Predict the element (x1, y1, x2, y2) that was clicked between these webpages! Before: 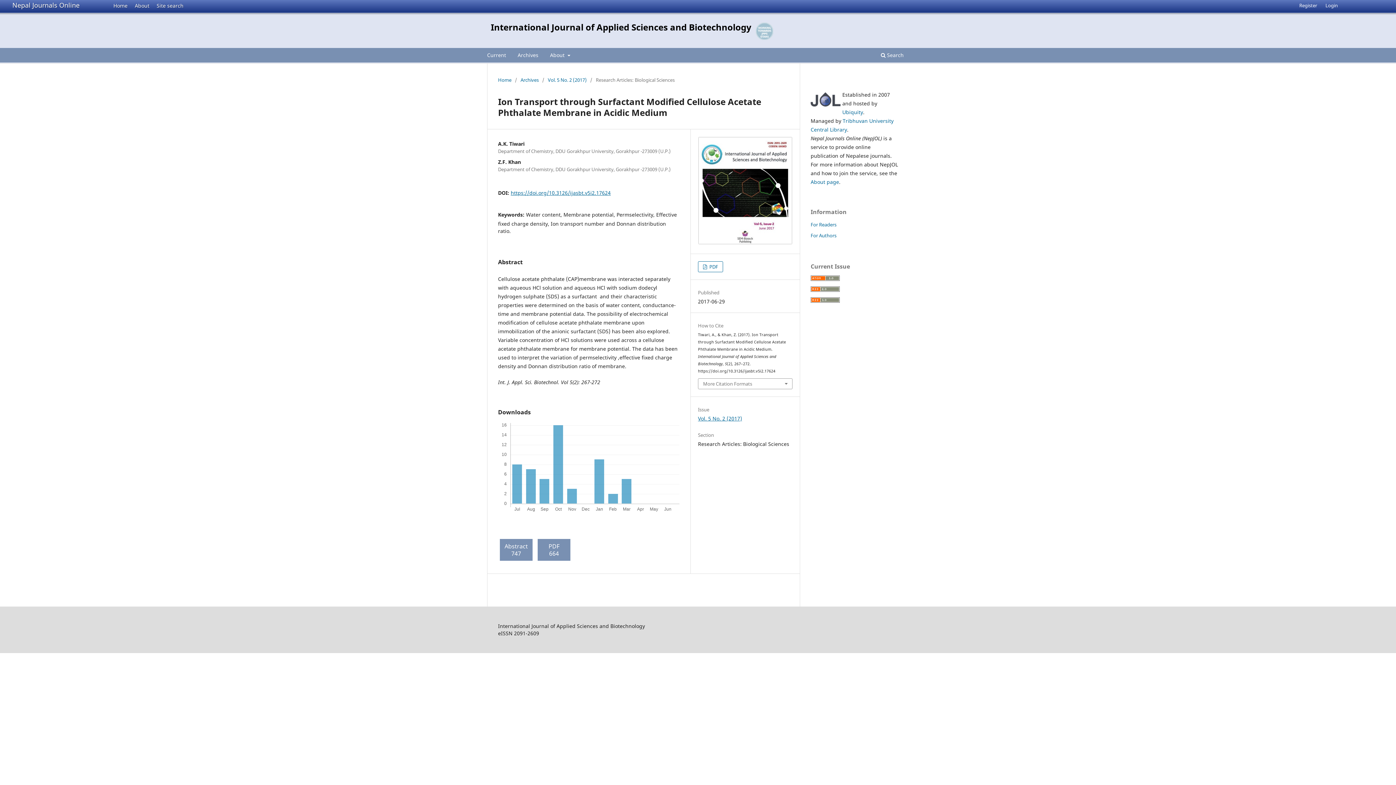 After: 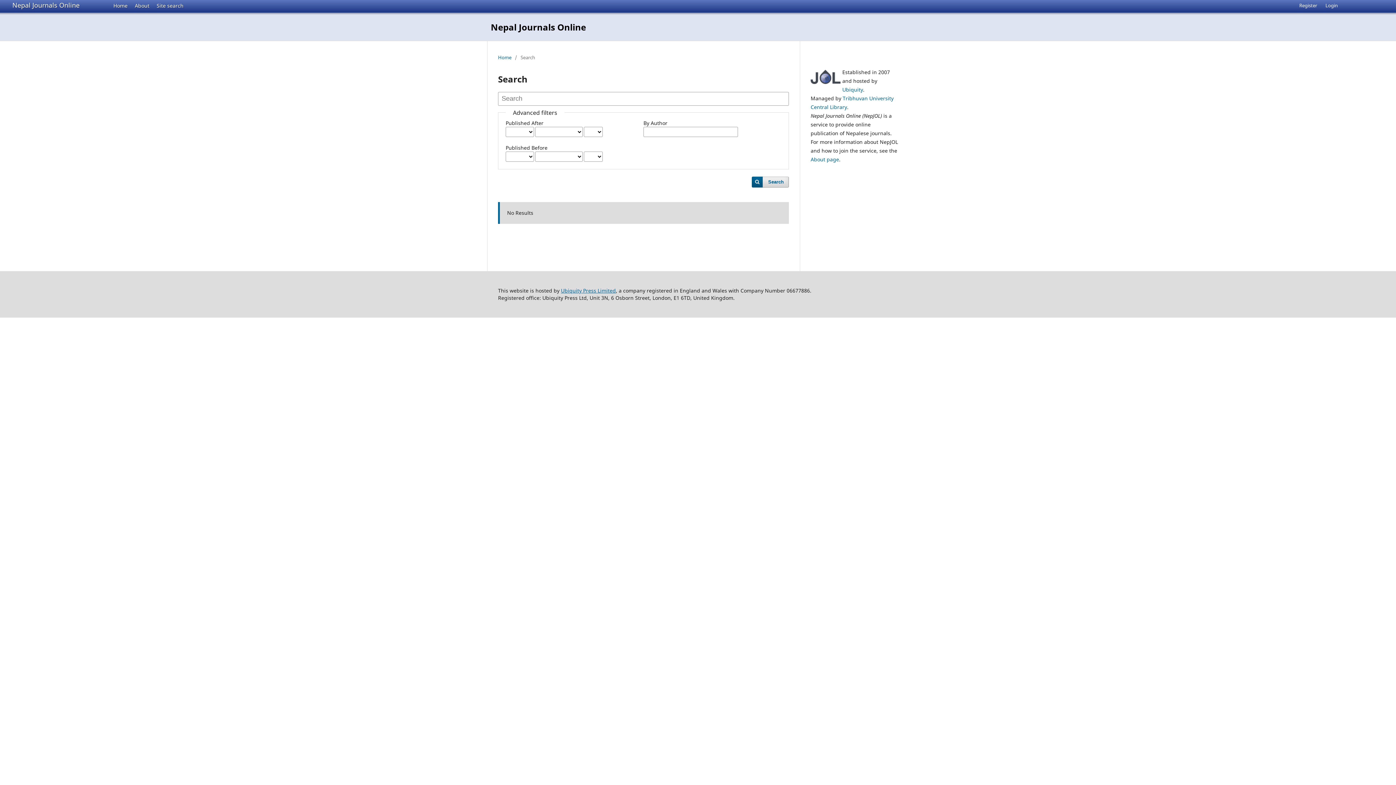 Action: label: Site search bbox: (150, 0, 185, 10)